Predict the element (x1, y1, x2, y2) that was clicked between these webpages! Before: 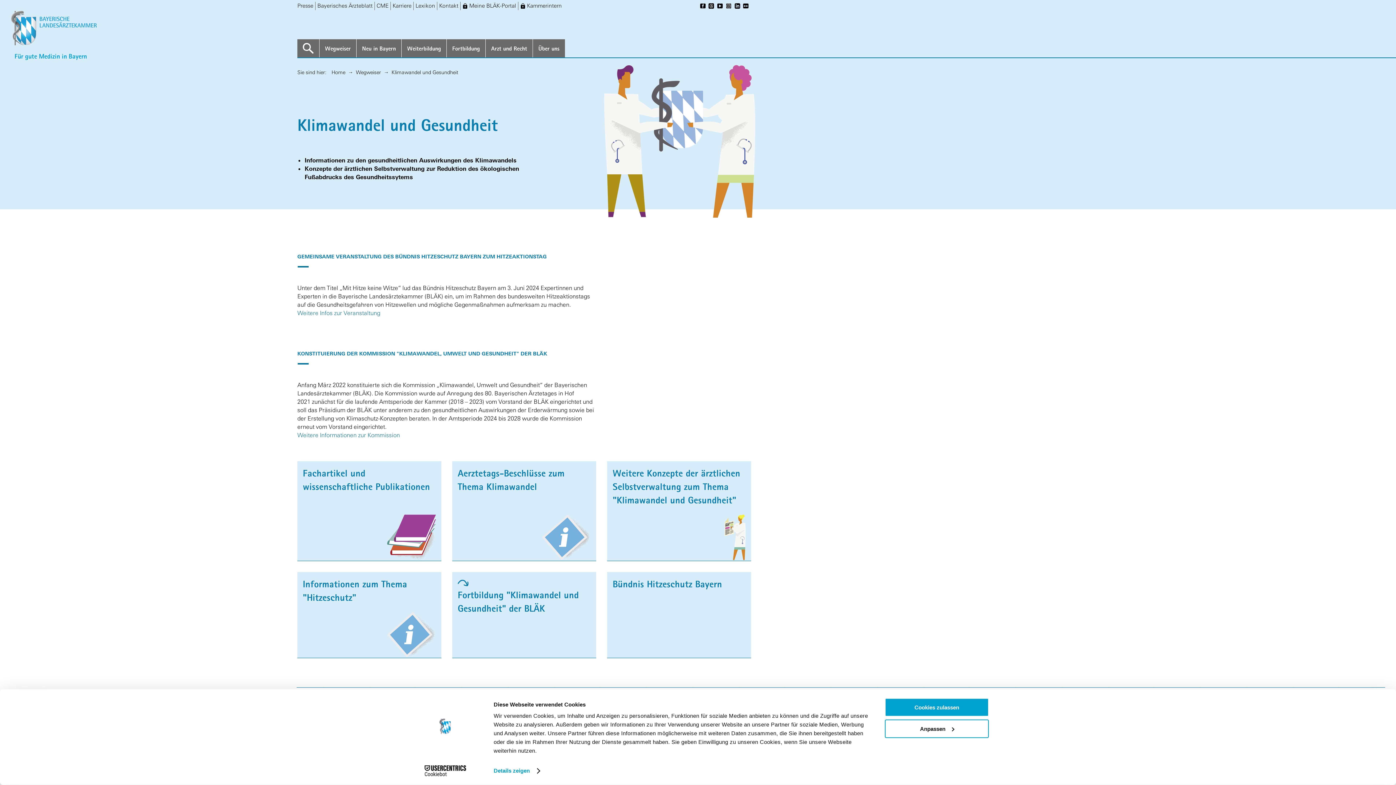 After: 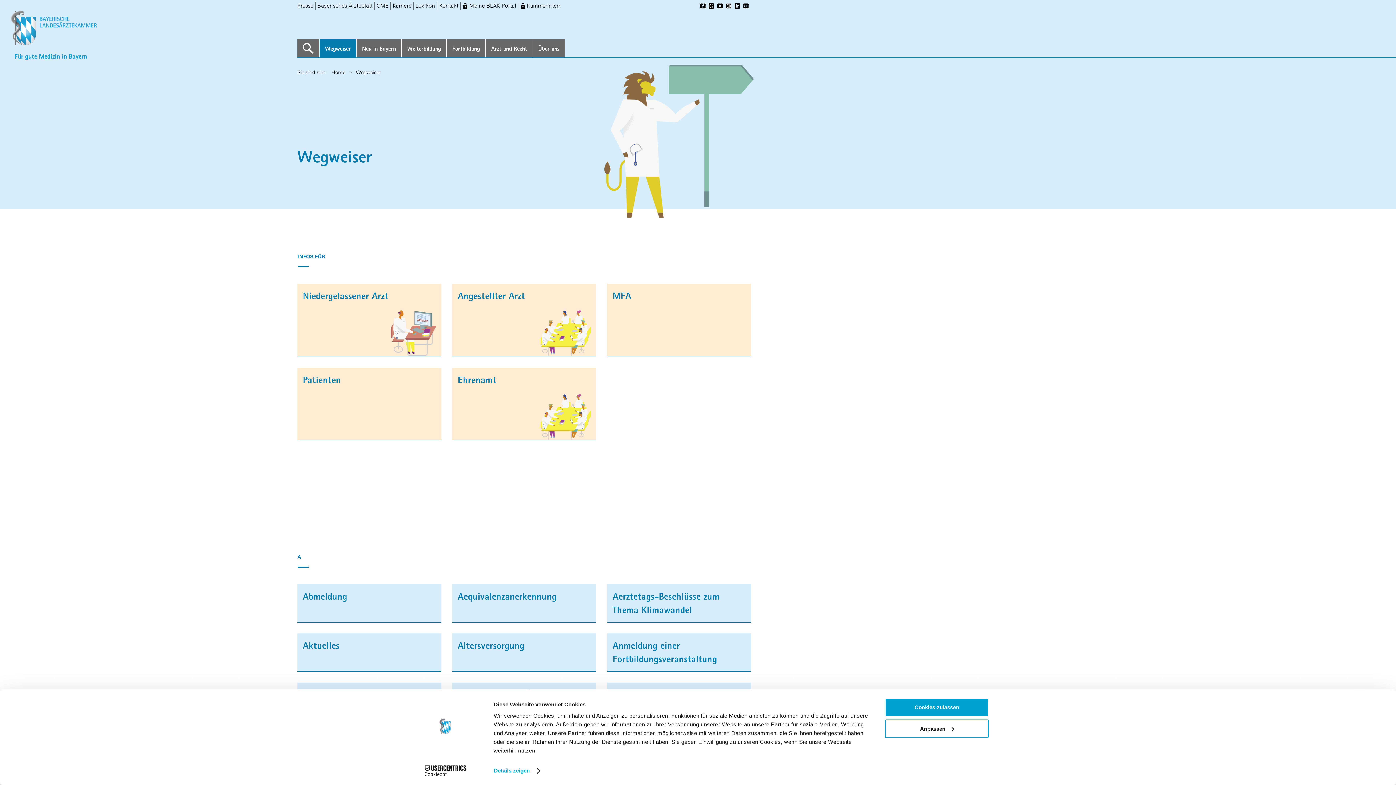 Action: bbox: (319, 39, 356, 57) label: Wegwei­ser